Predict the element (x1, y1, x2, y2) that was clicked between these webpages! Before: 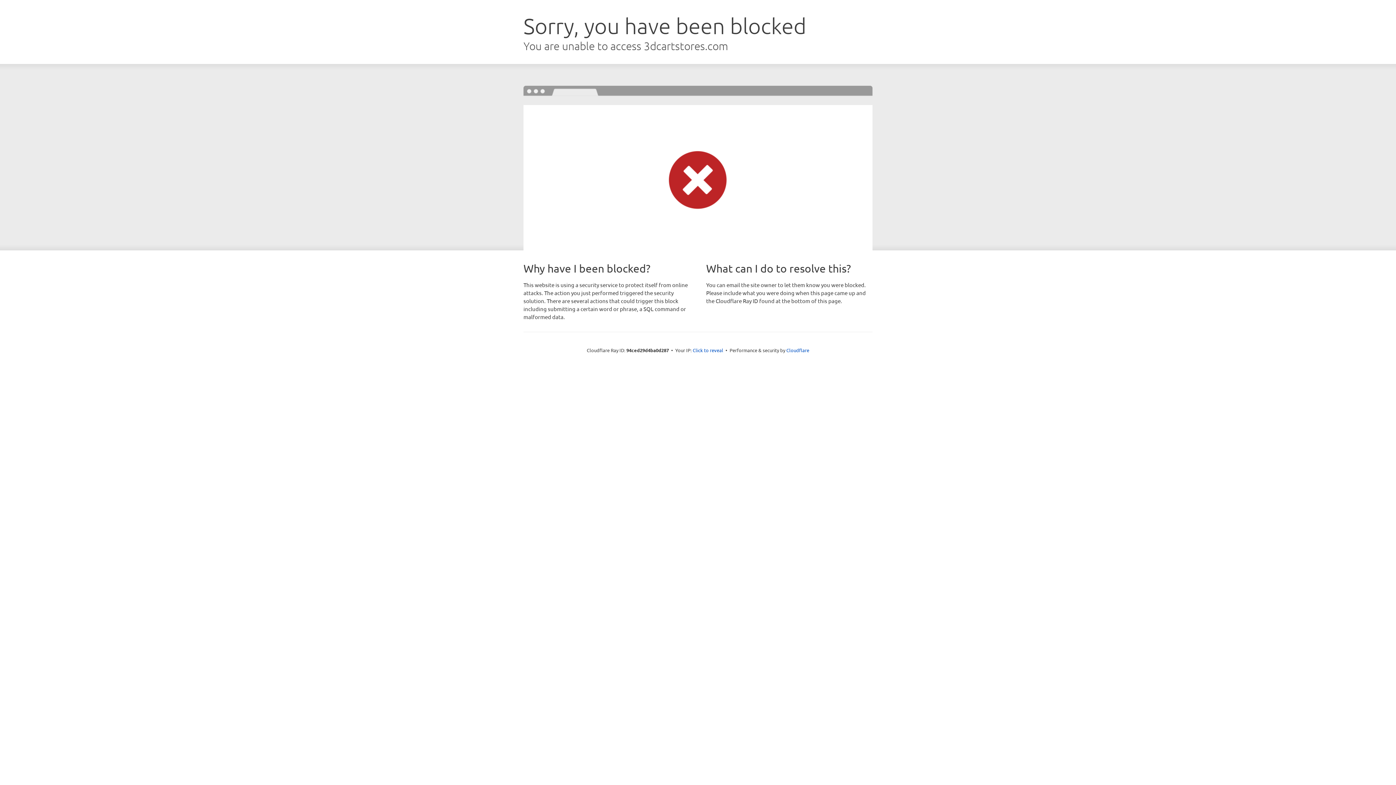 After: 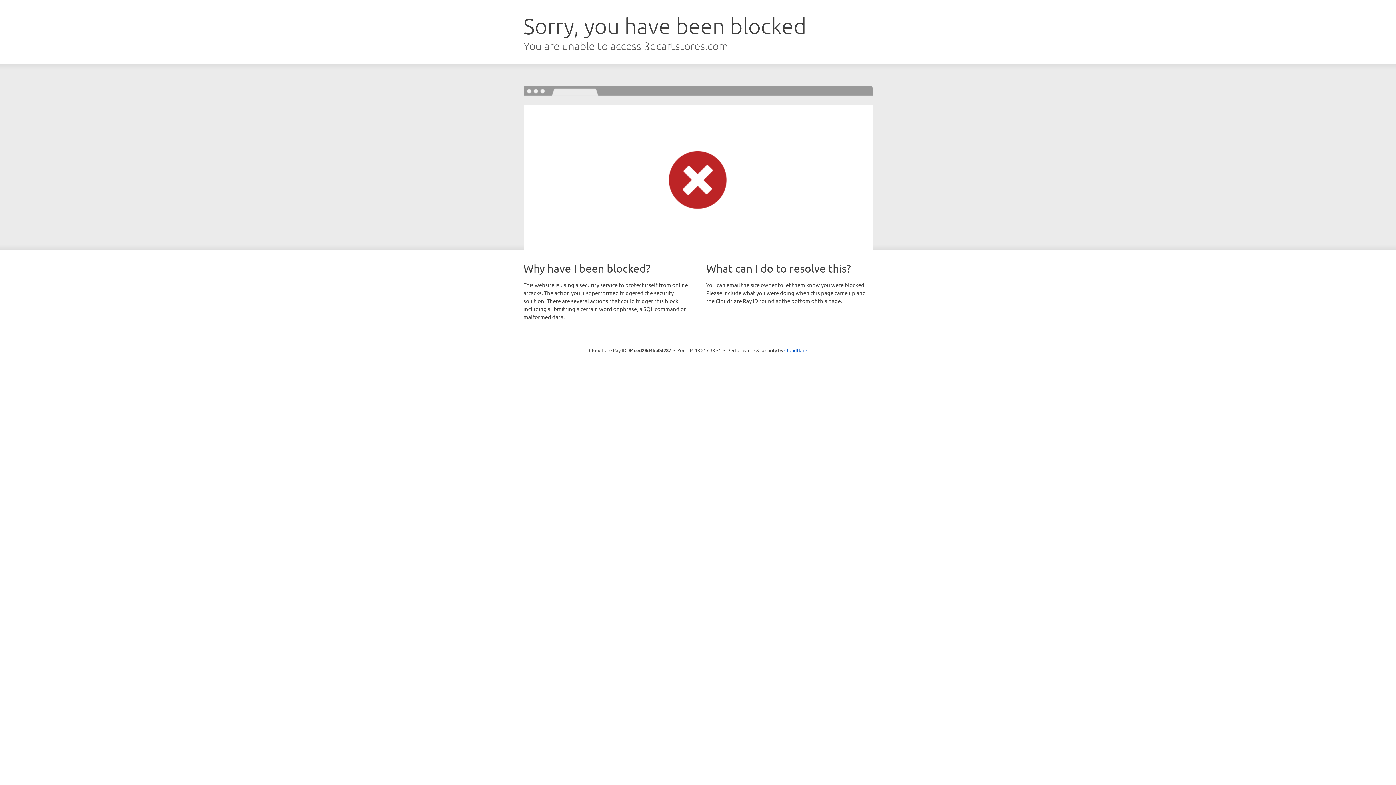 Action: bbox: (692, 346, 723, 353) label: Click to reveal